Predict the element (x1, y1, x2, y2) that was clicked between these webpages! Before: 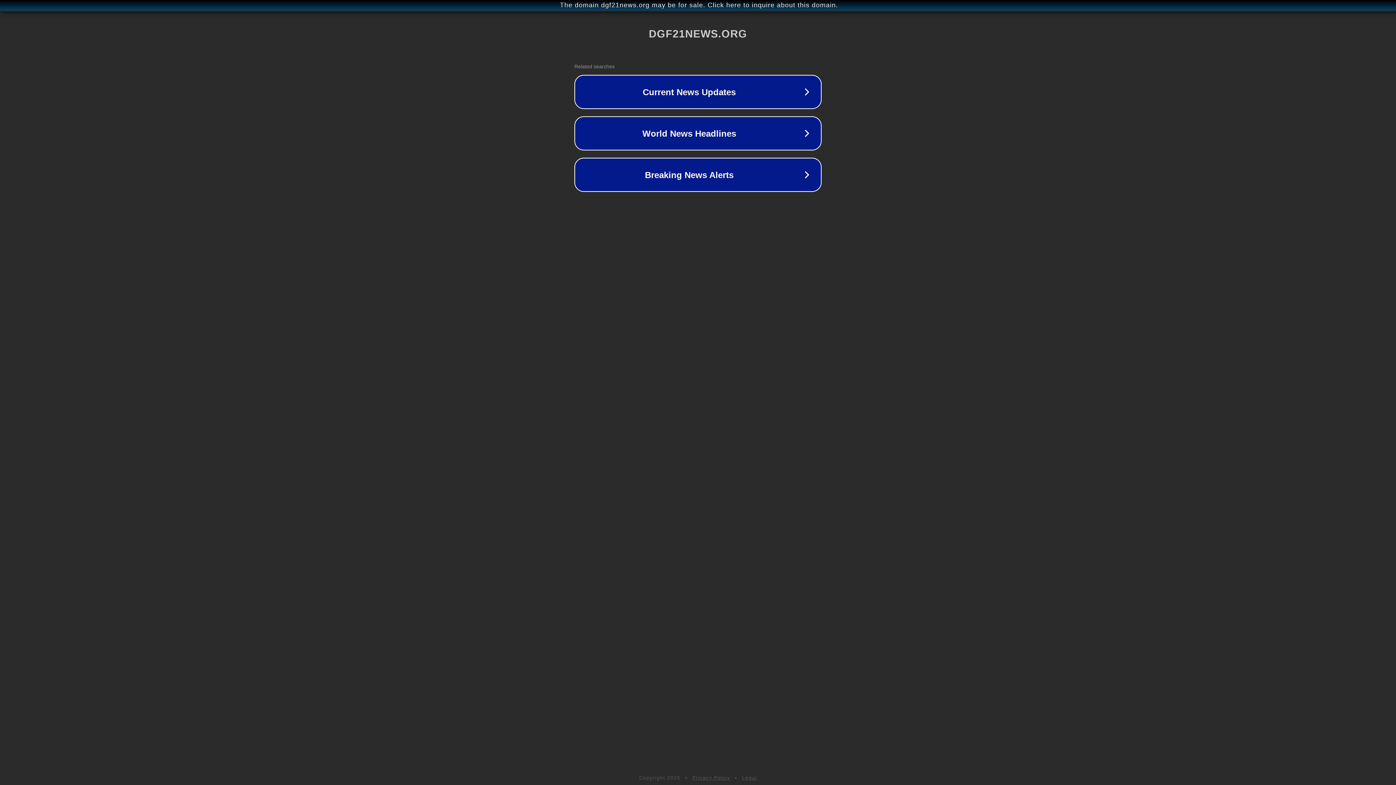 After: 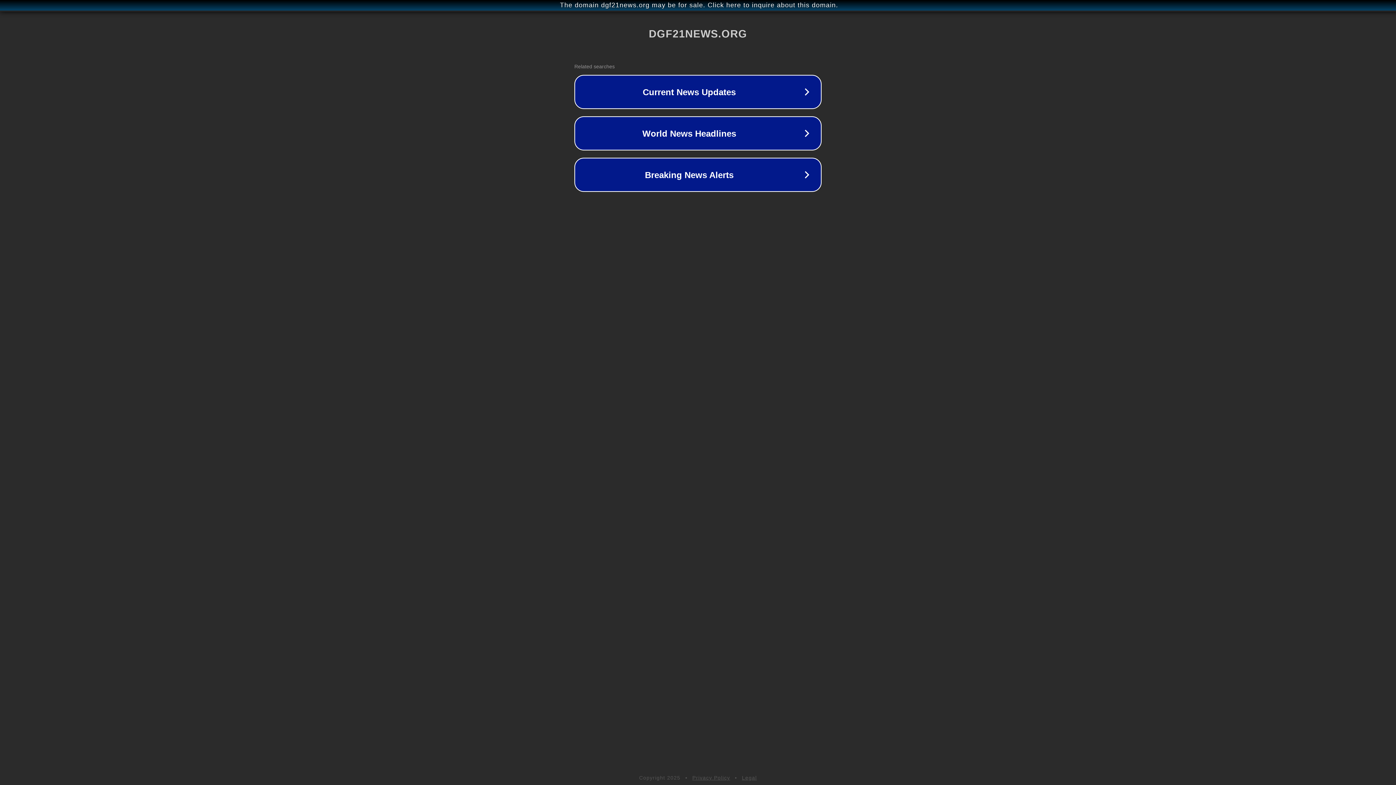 Action: bbox: (742, 775, 757, 781) label: Legal